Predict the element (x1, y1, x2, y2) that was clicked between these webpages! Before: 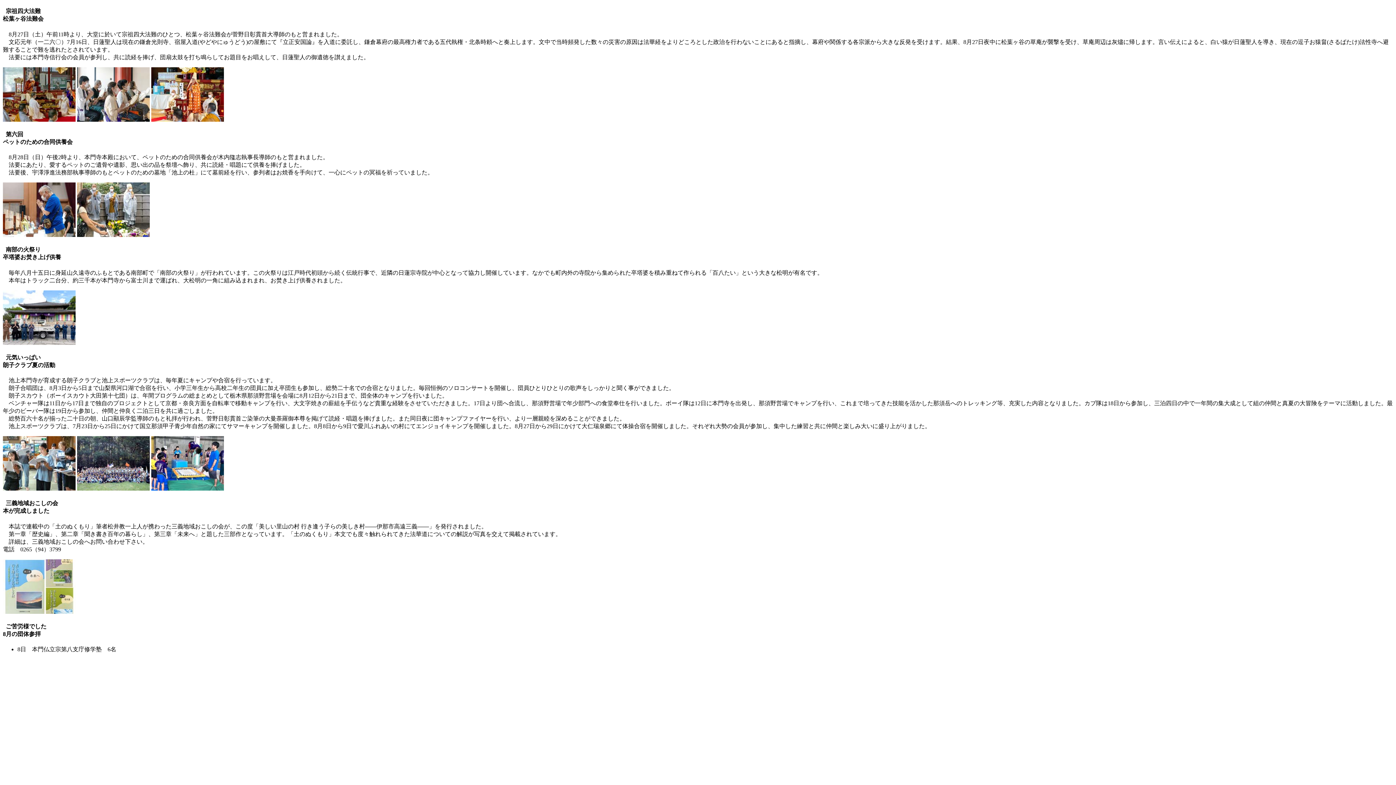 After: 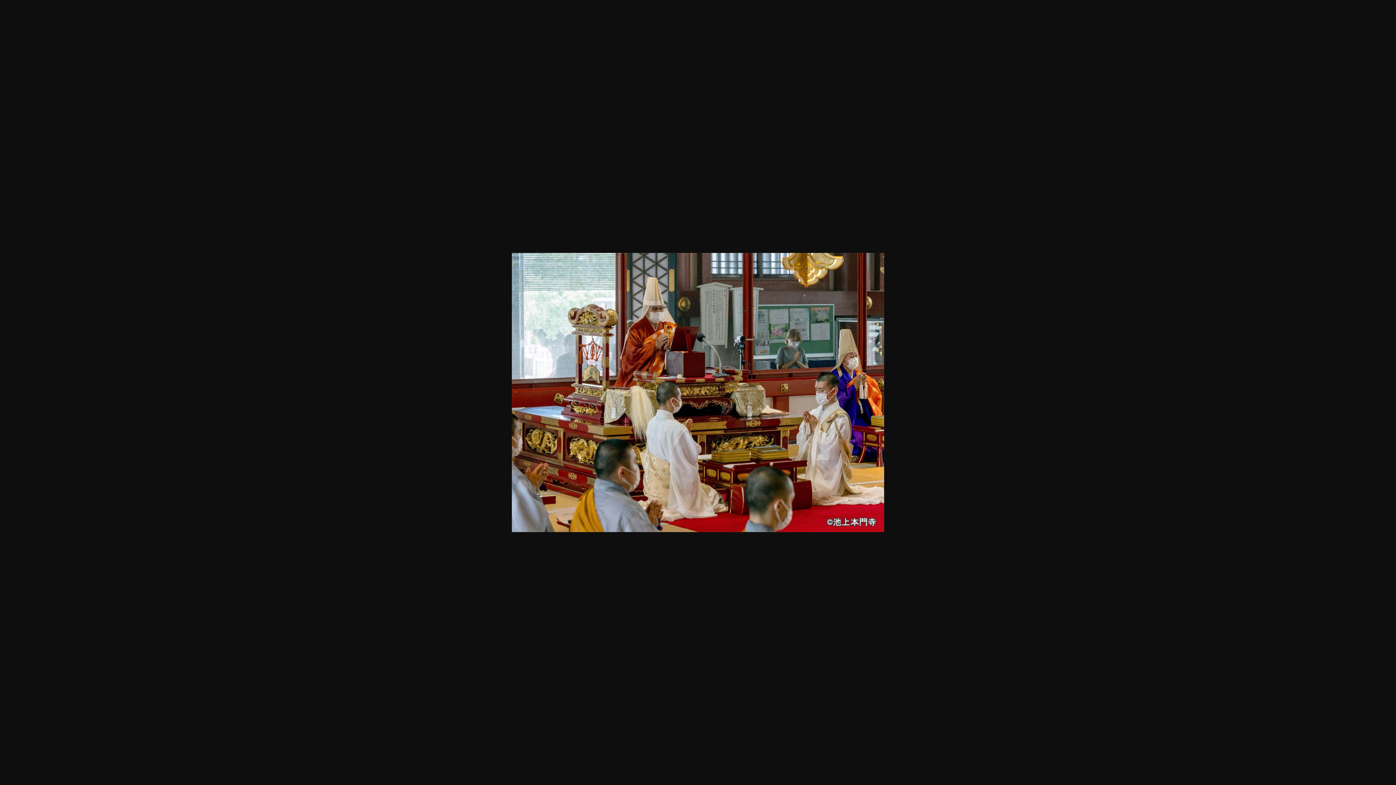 Action: bbox: (2, 116, 75, 122)